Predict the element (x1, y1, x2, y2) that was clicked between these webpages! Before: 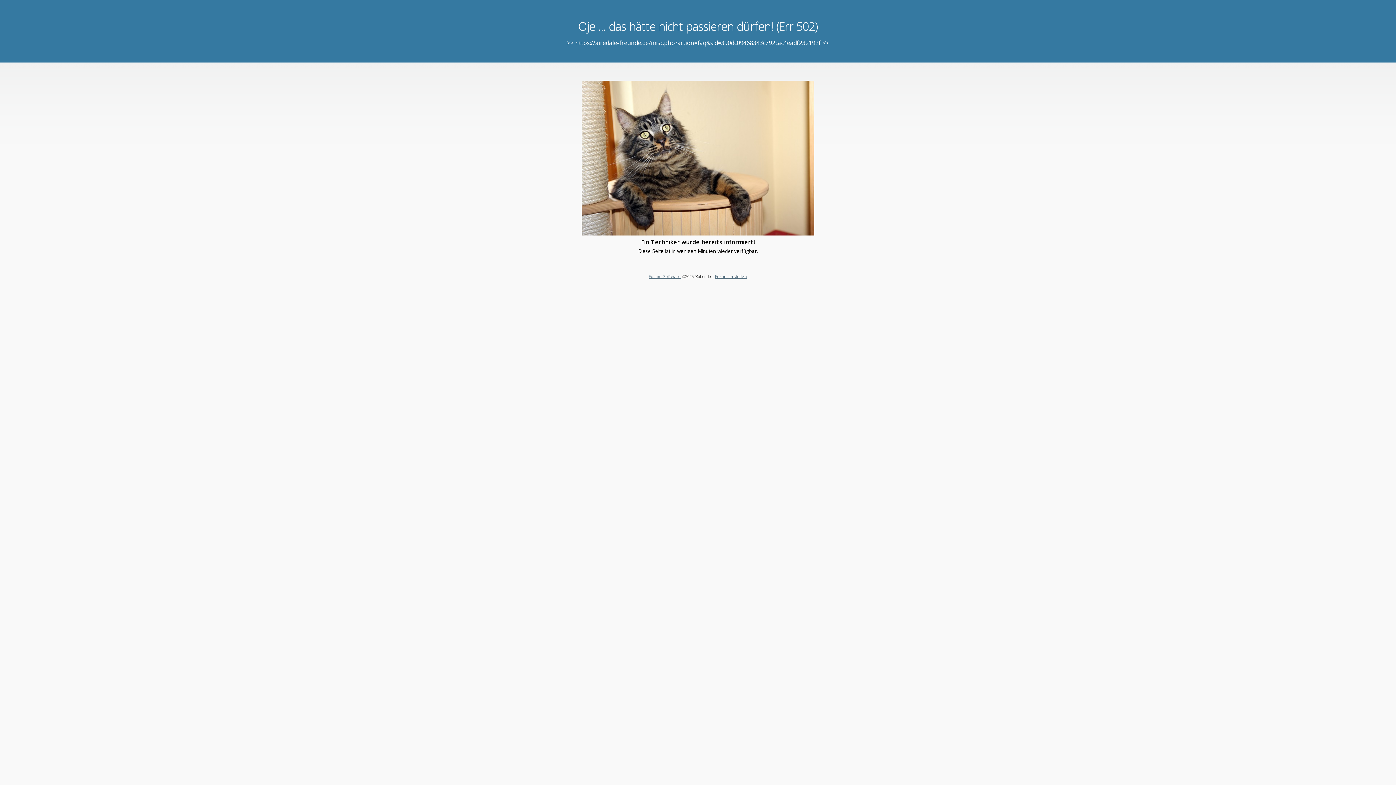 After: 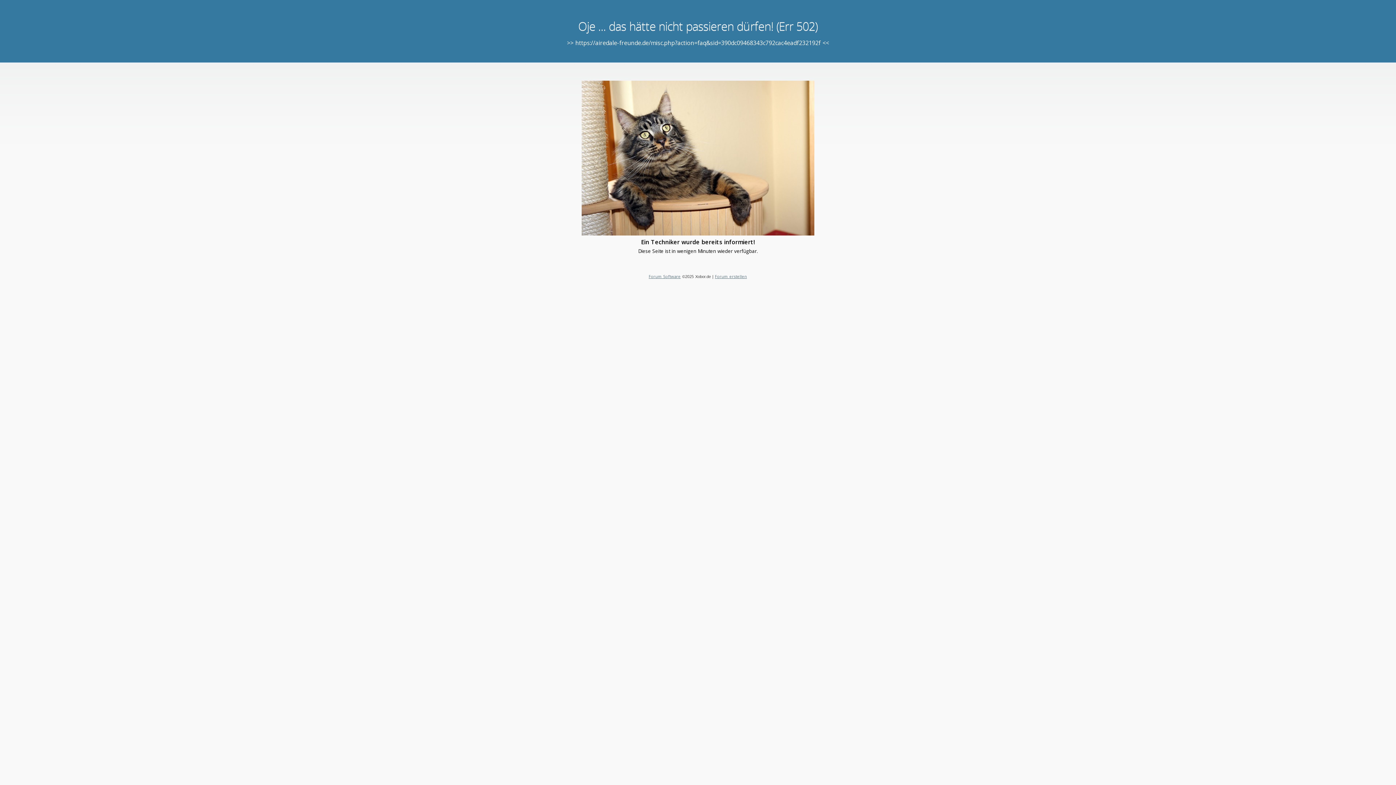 Action: bbox: (648, 273, 680, 279) label: Forum Software